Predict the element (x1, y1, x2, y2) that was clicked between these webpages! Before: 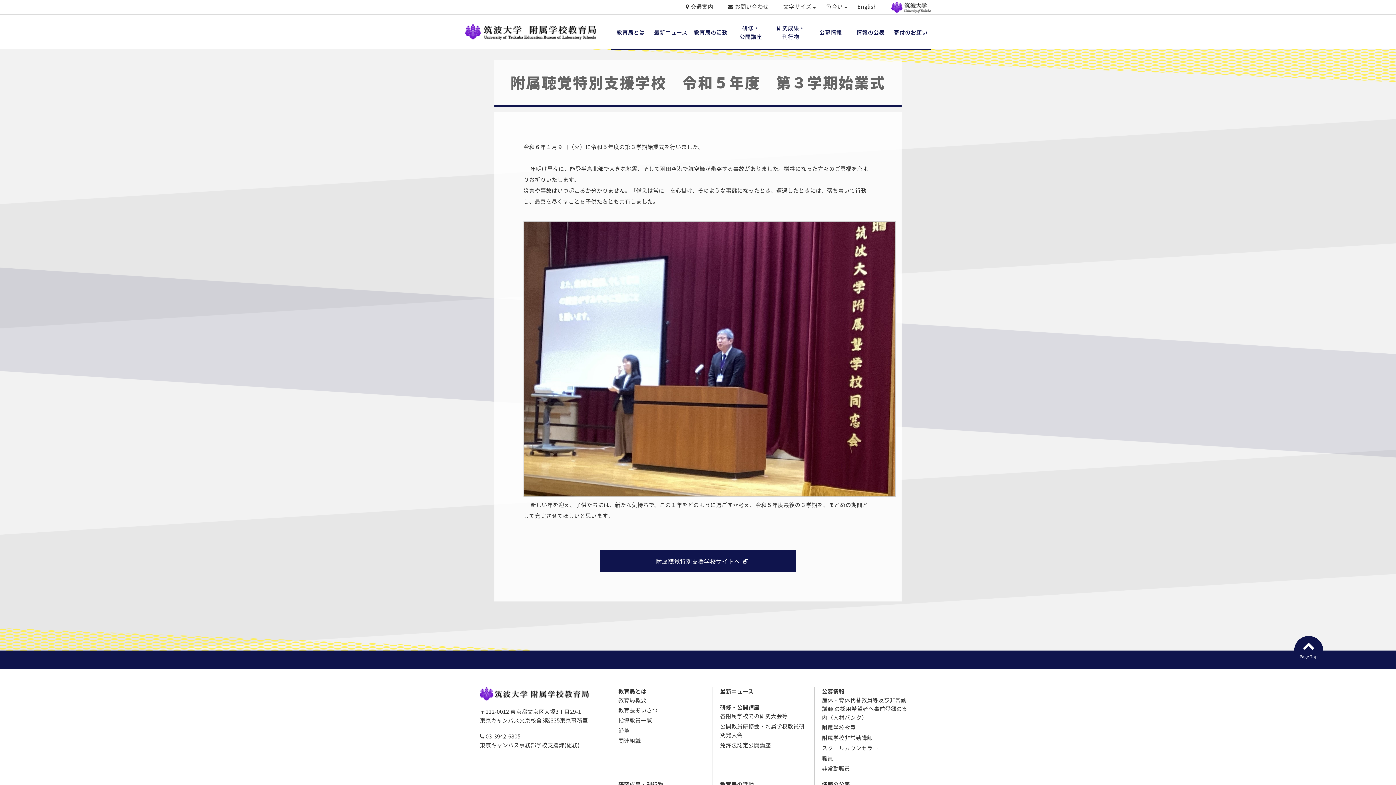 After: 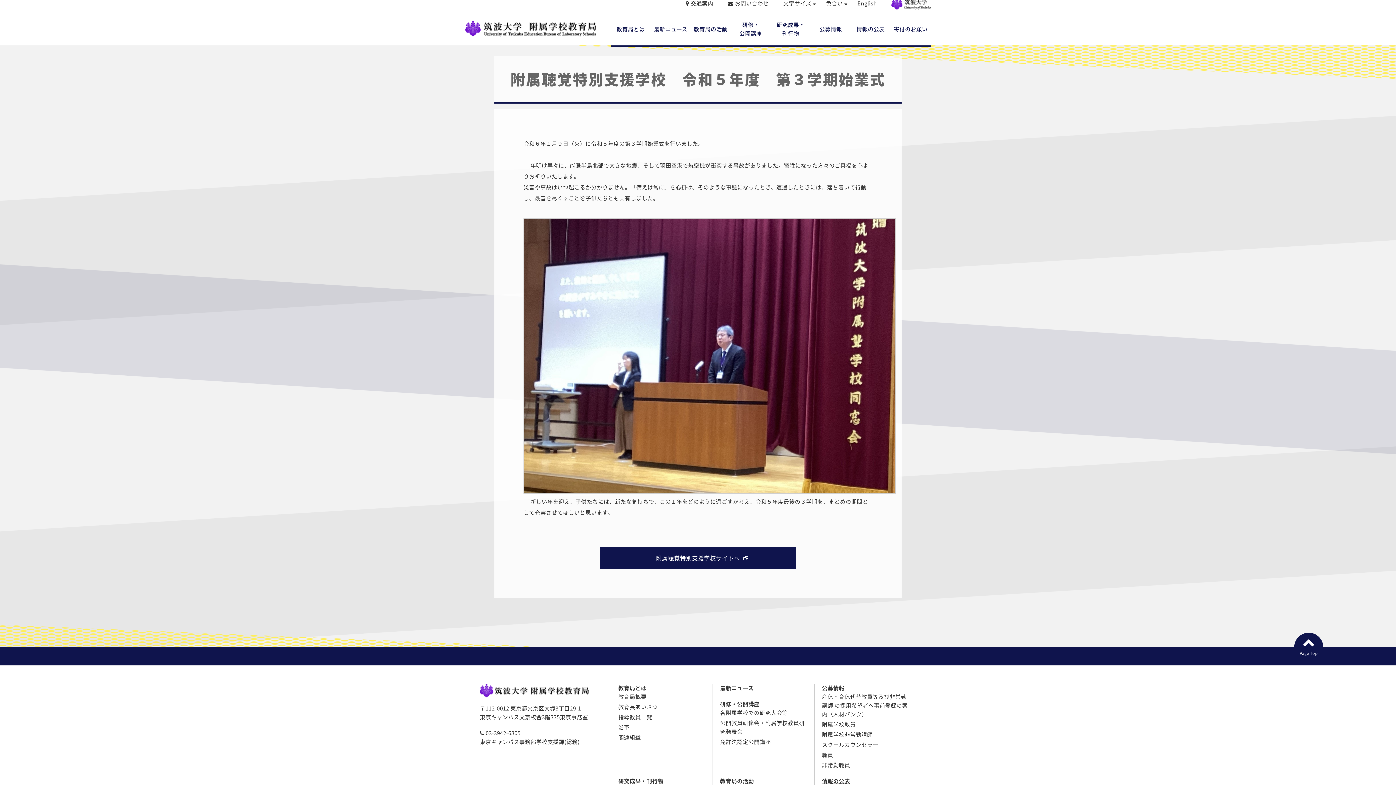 Action: bbox: (814, 780, 857, 788) label: 情報の公表